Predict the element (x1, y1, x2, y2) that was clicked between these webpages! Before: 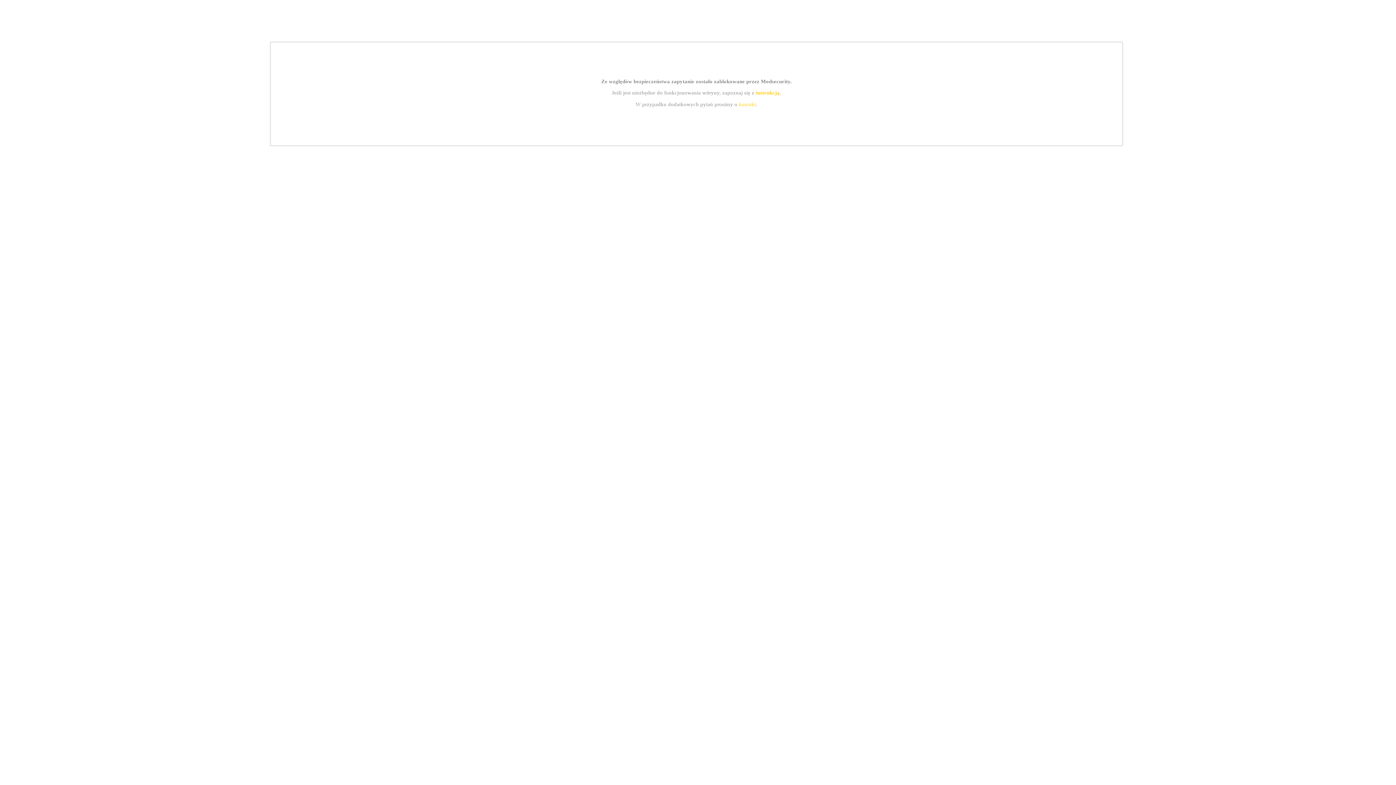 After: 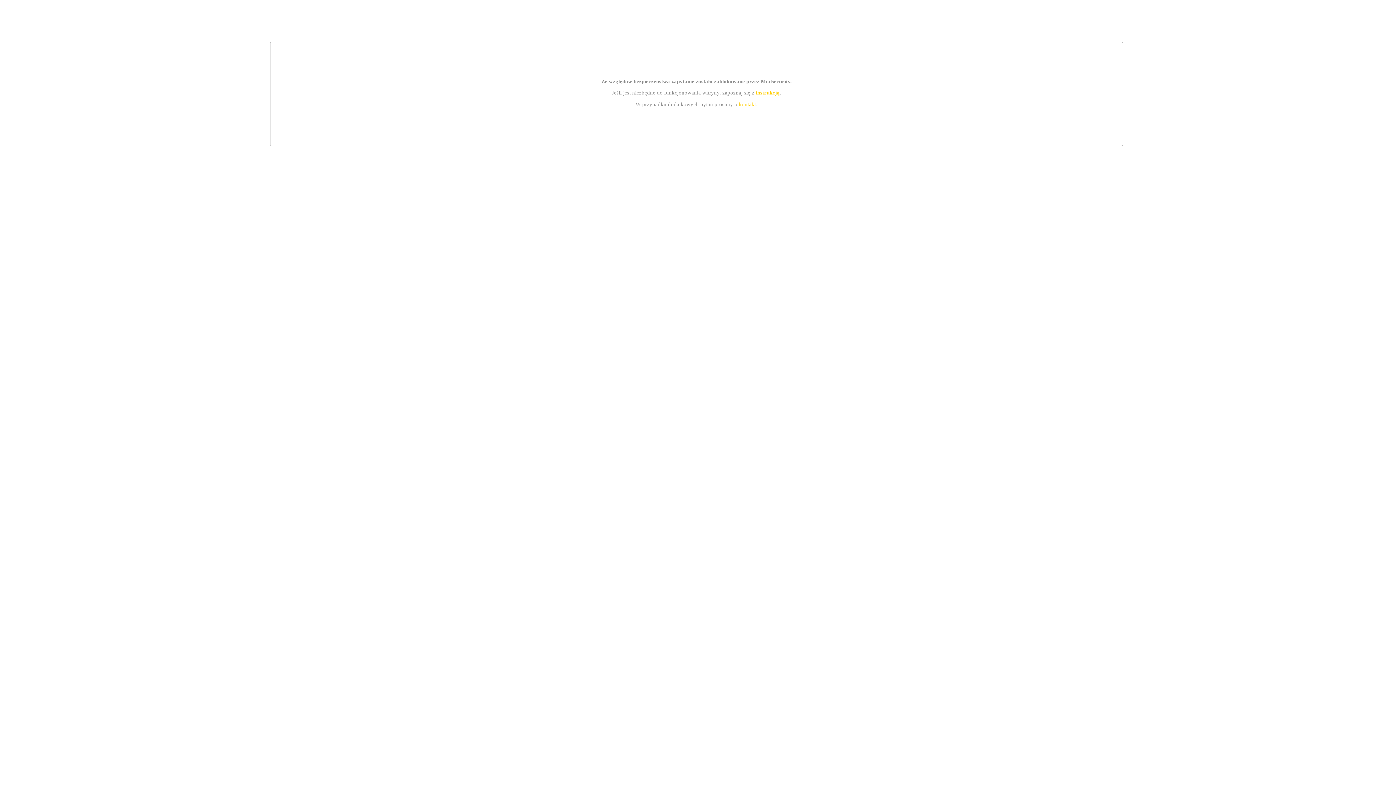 Action: bbox: (755, 89, 779, 95) label: instrukcją